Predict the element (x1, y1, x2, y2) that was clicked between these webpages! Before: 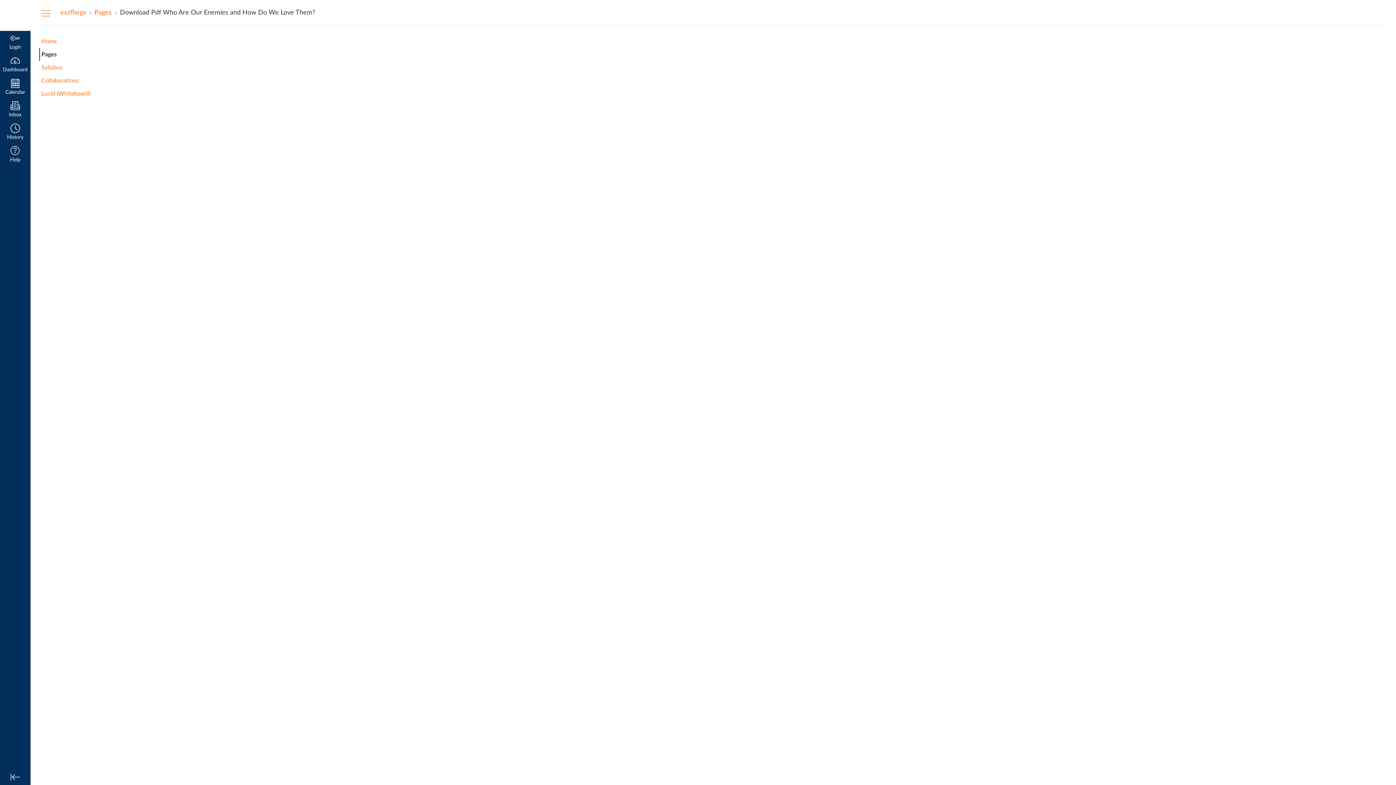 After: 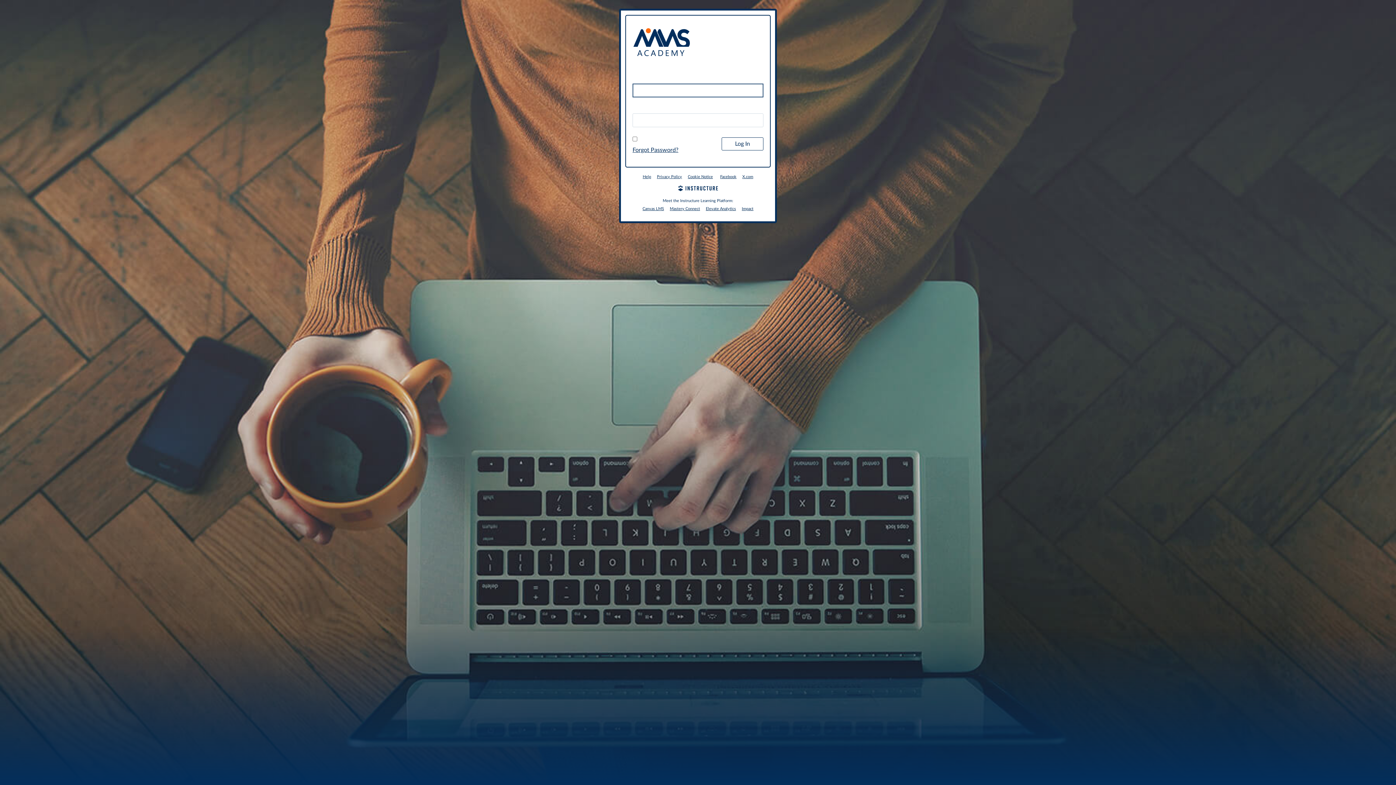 Action: label: Login bbox: (0, 30, 30, 53)